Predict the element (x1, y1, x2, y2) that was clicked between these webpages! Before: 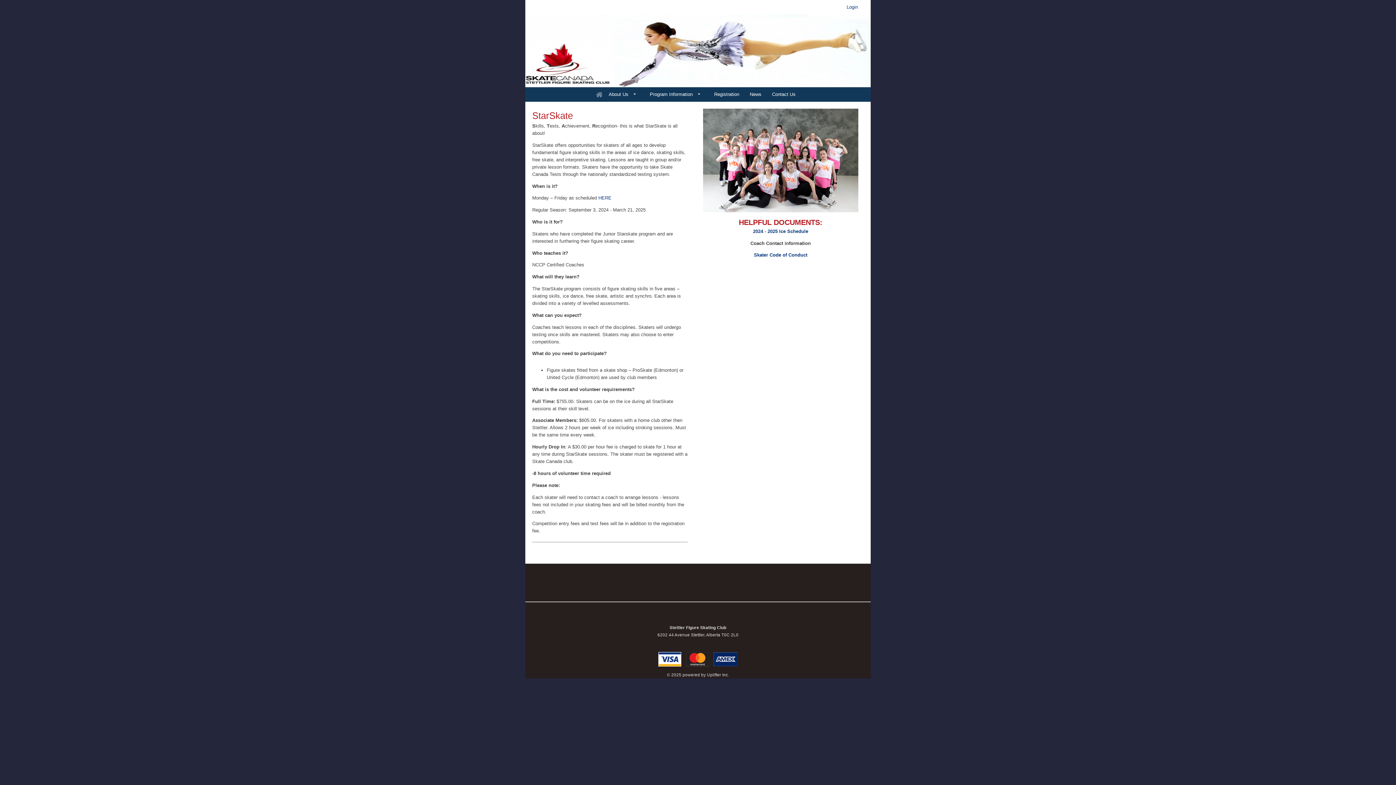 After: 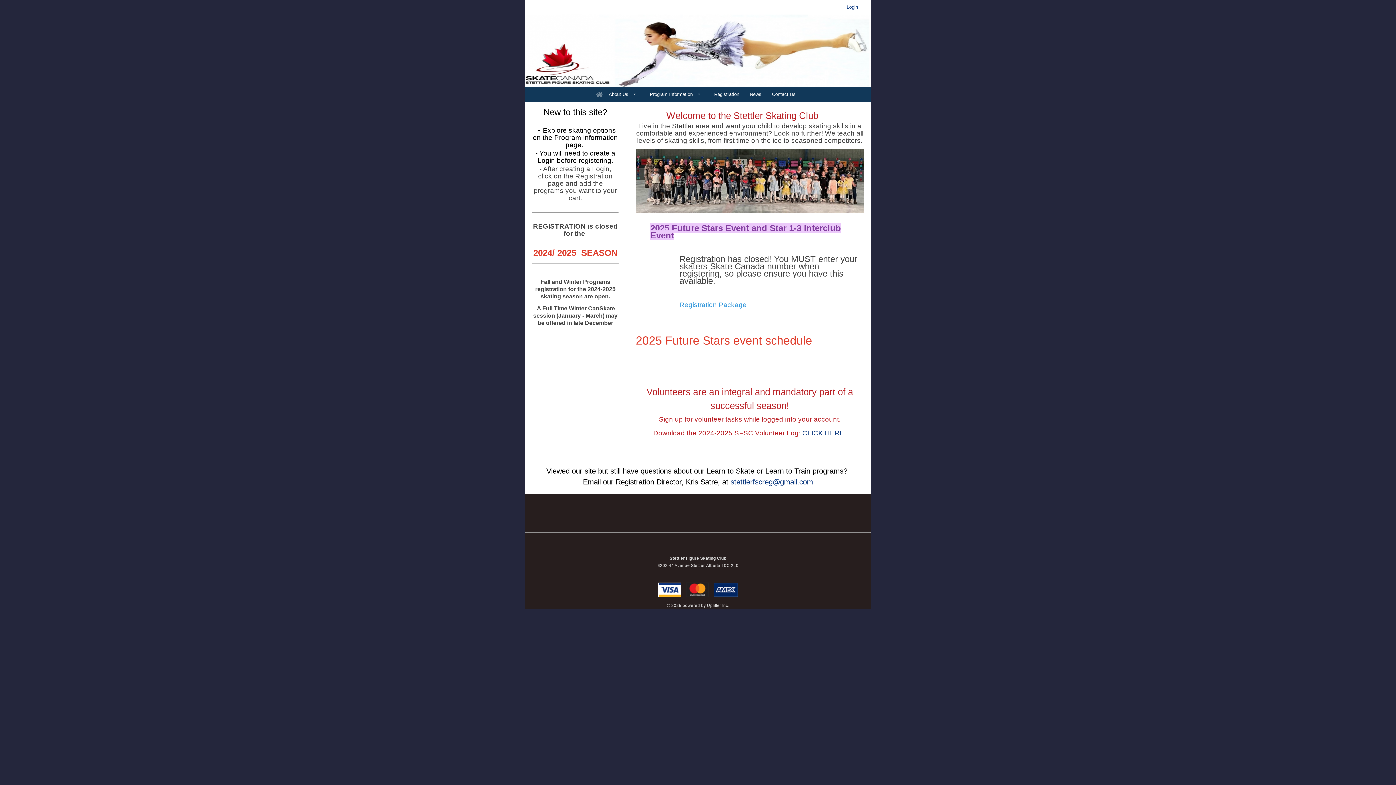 Action: bbox: (593, 87, 605, 101)